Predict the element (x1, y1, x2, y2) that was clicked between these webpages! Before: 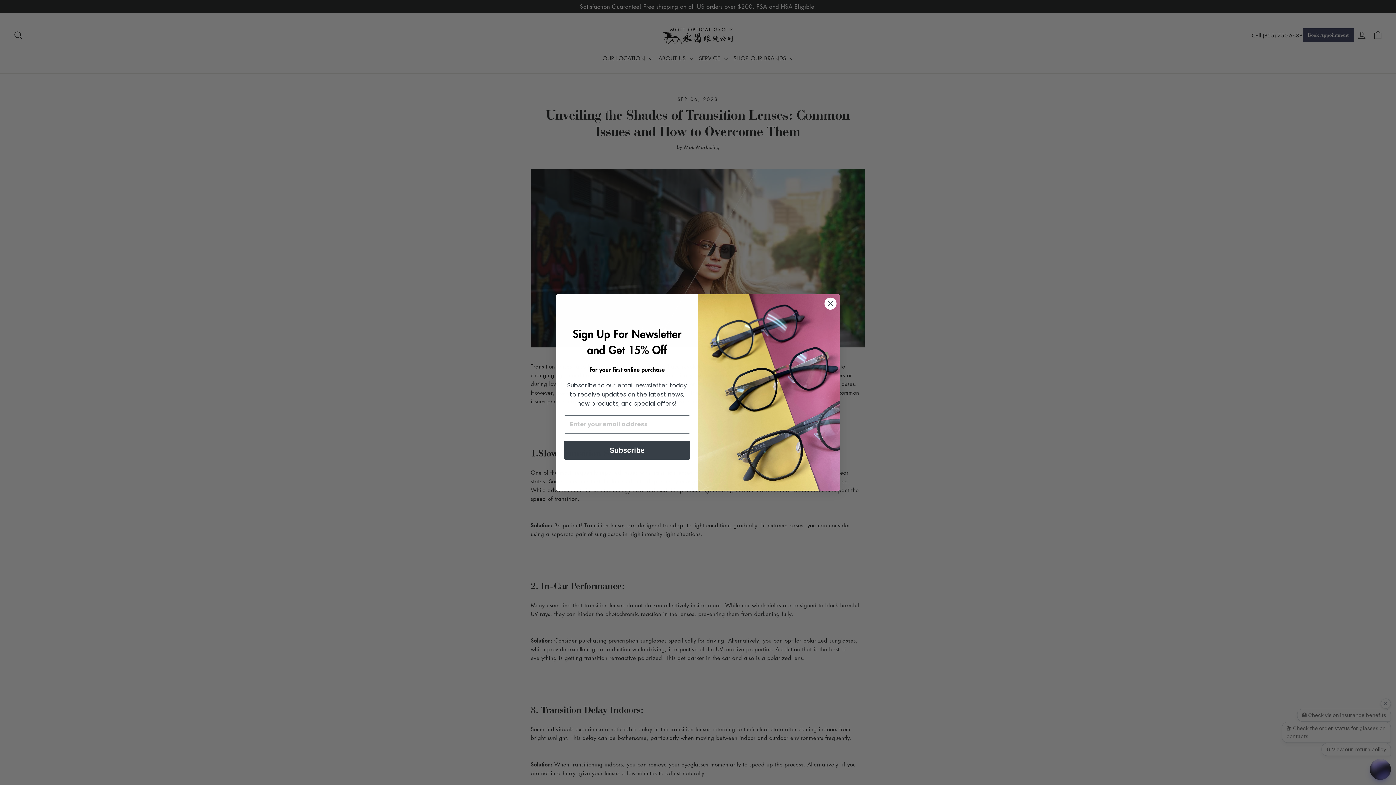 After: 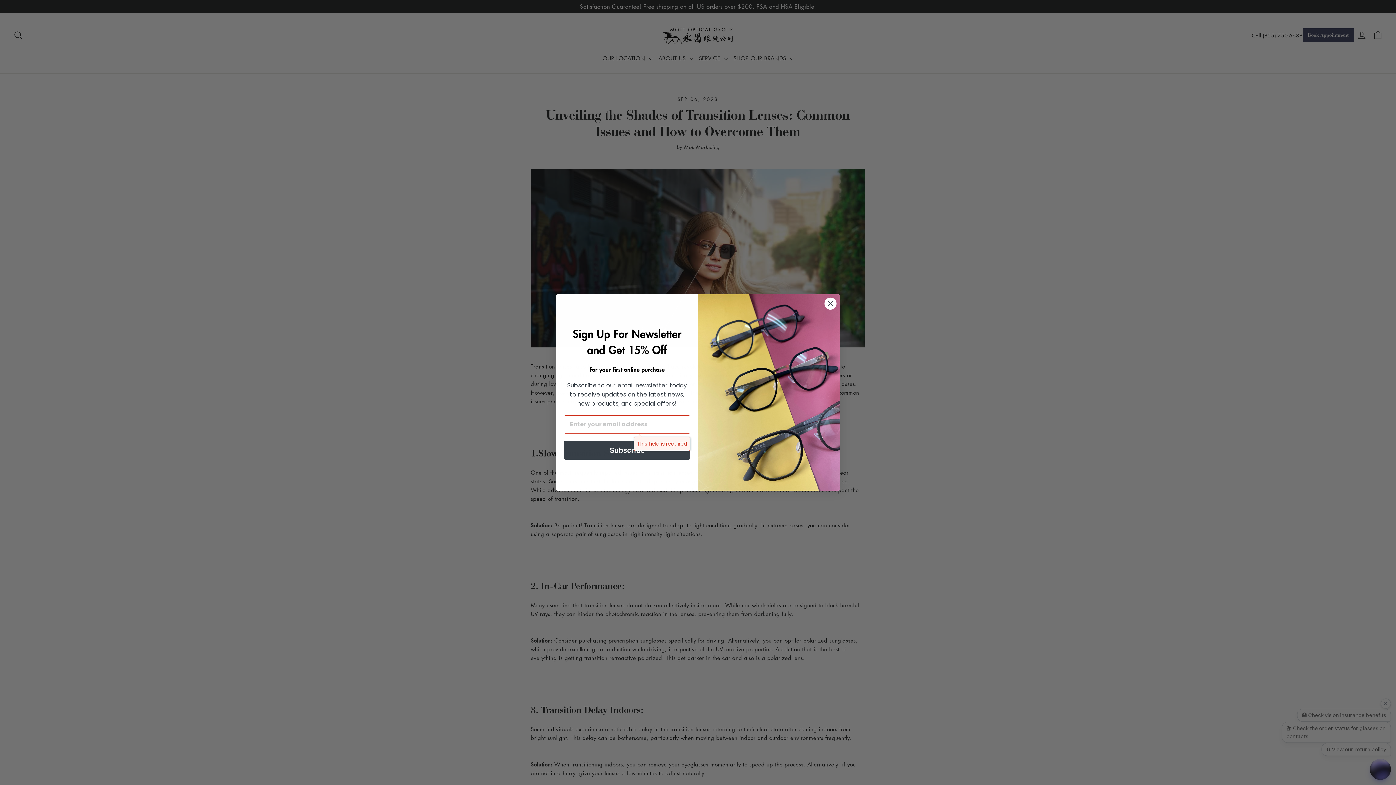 Action: label: Subscribe bbox: (564, 440, 690, 459)